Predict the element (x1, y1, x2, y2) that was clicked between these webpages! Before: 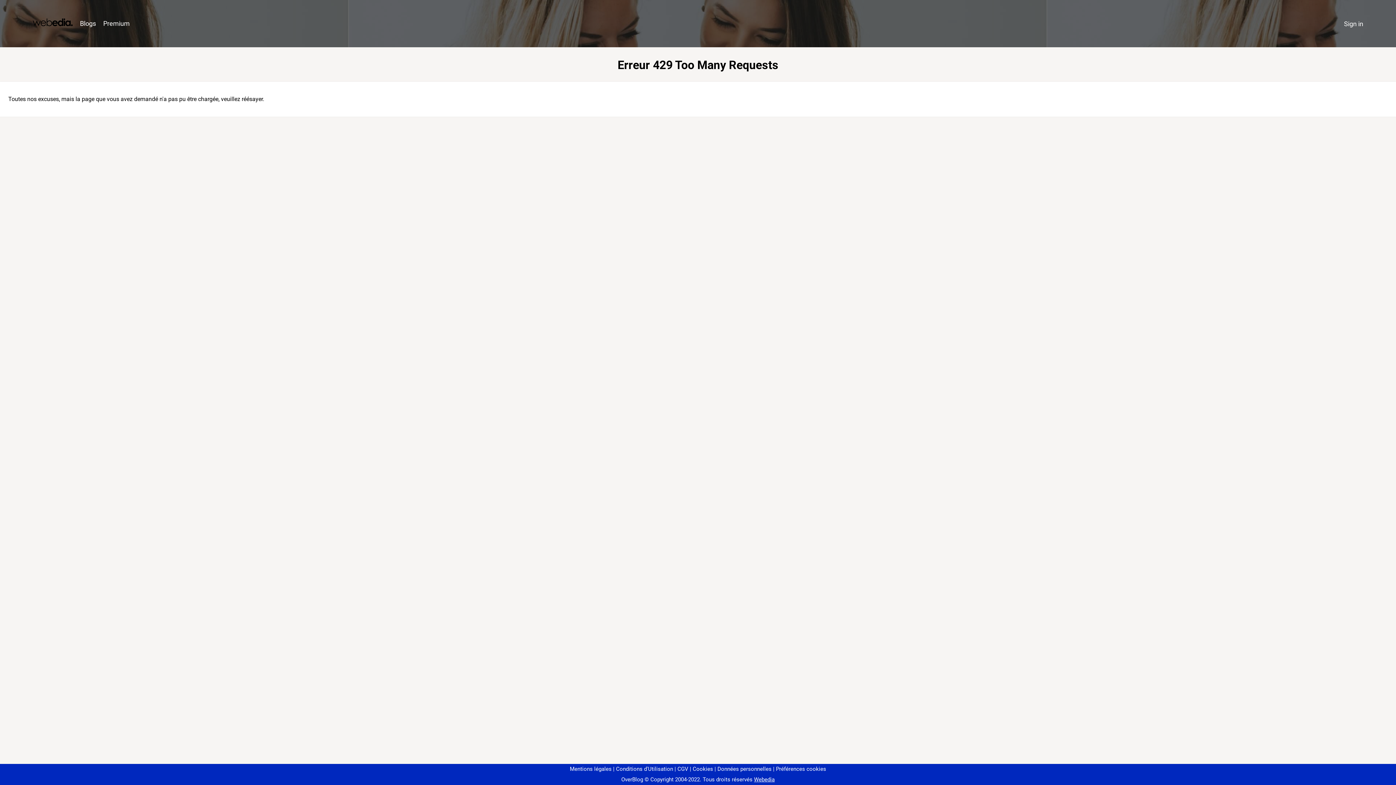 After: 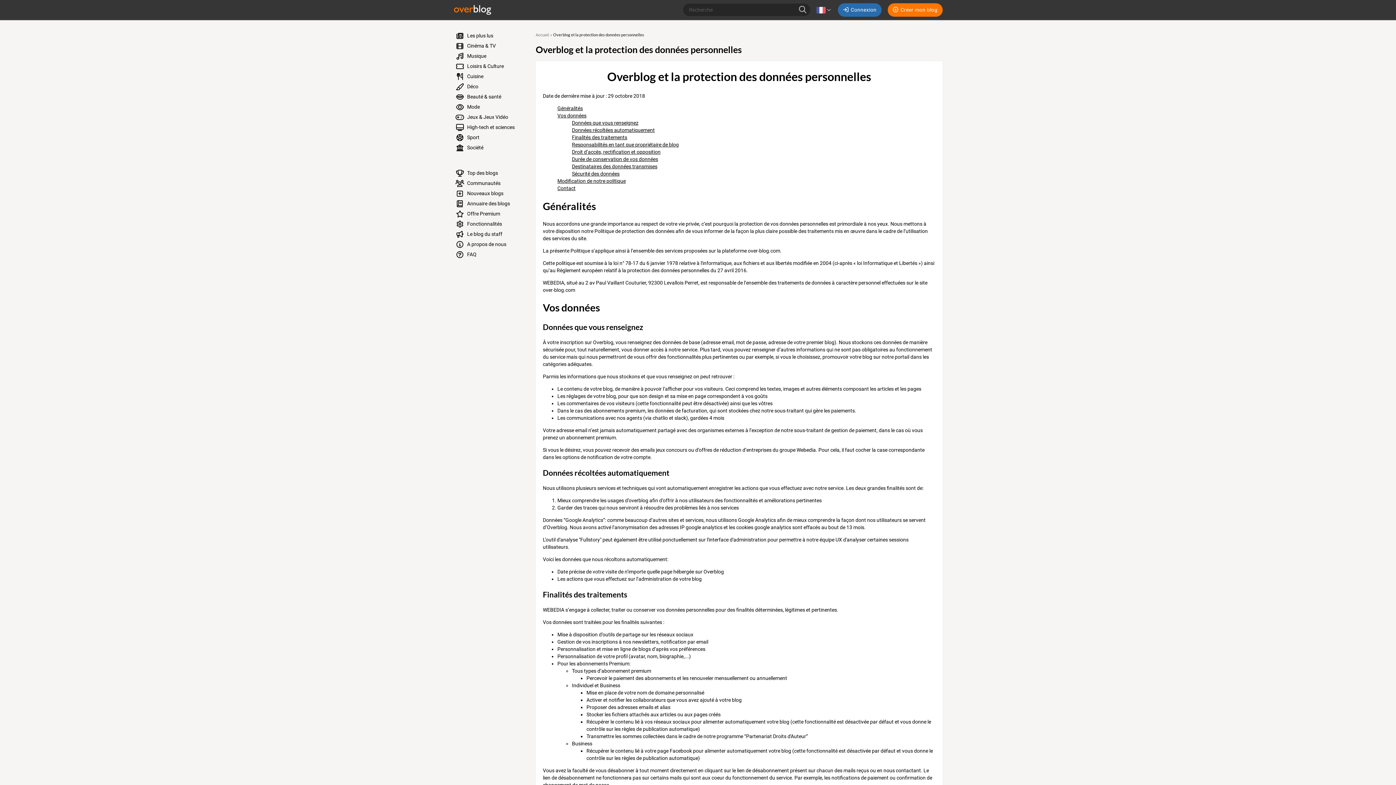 Action: bbox: (714, 766, 771, 772) label: Données personnelles